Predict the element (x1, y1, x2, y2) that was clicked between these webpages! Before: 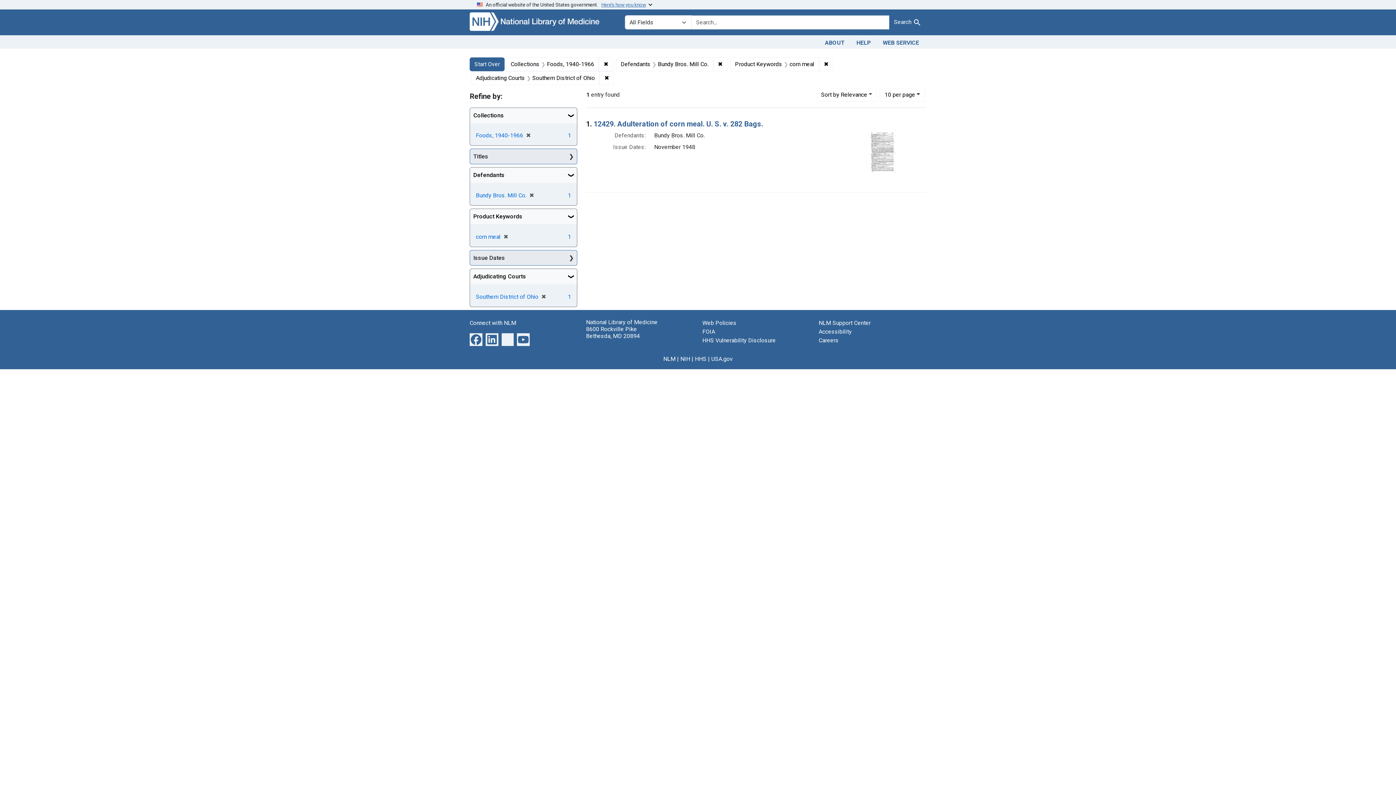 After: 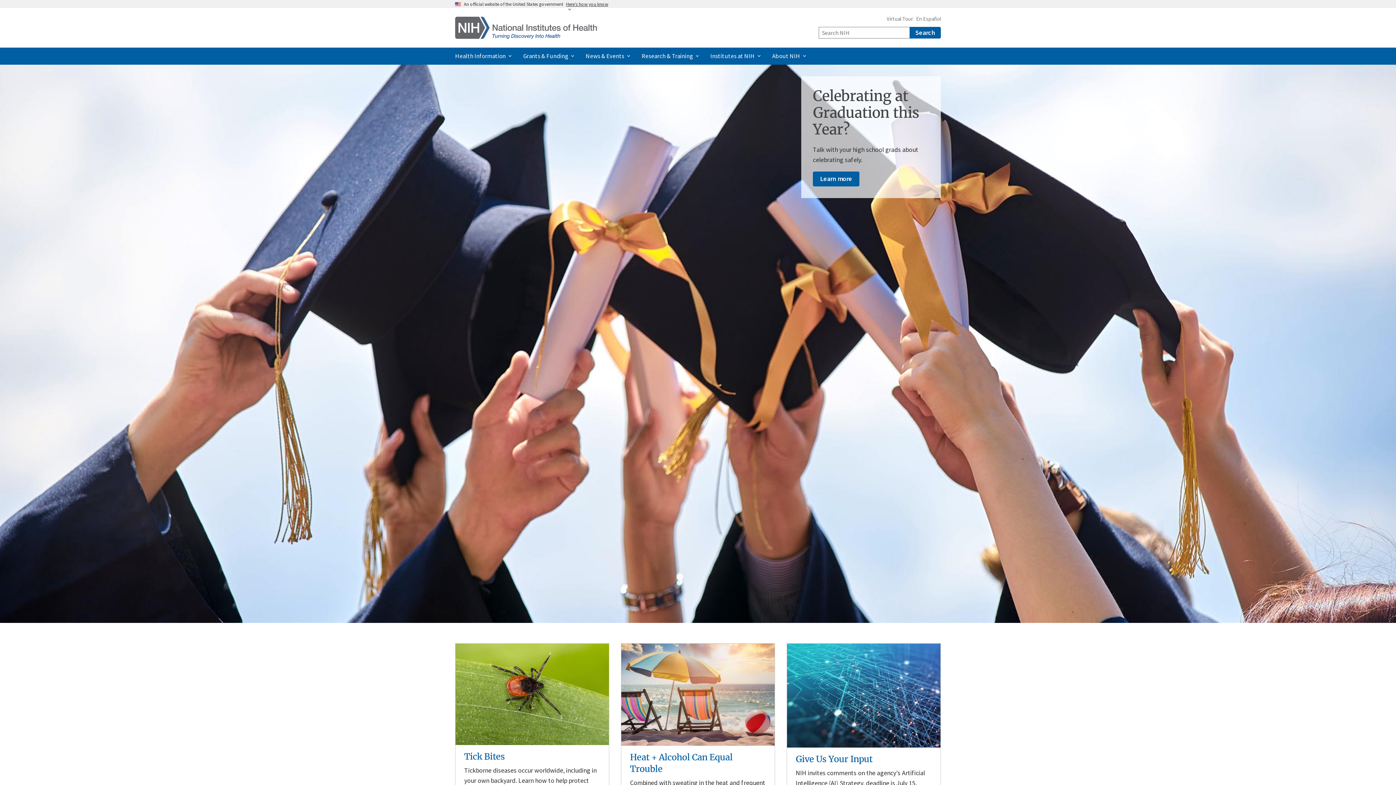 Action: bbox: (680, 355, 690, 362) label: NIH